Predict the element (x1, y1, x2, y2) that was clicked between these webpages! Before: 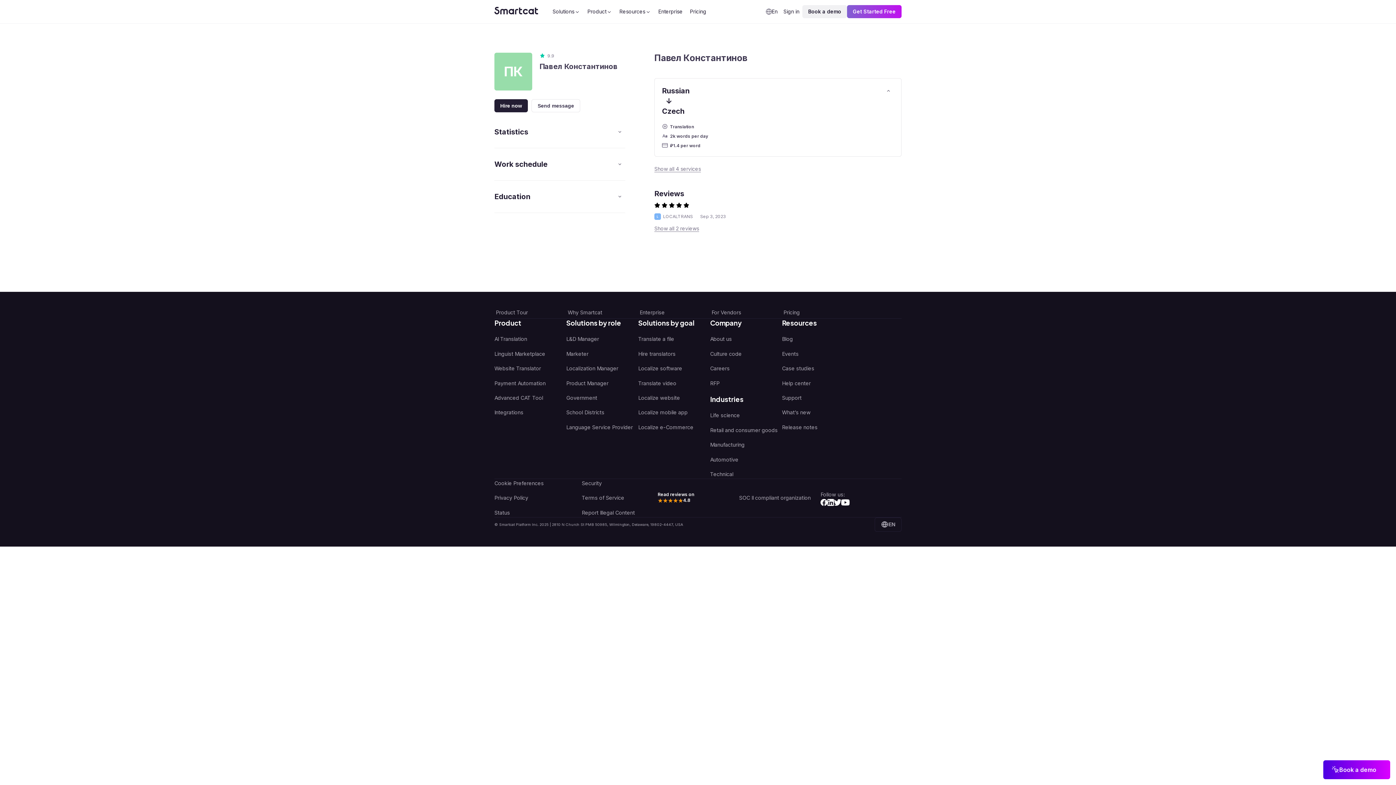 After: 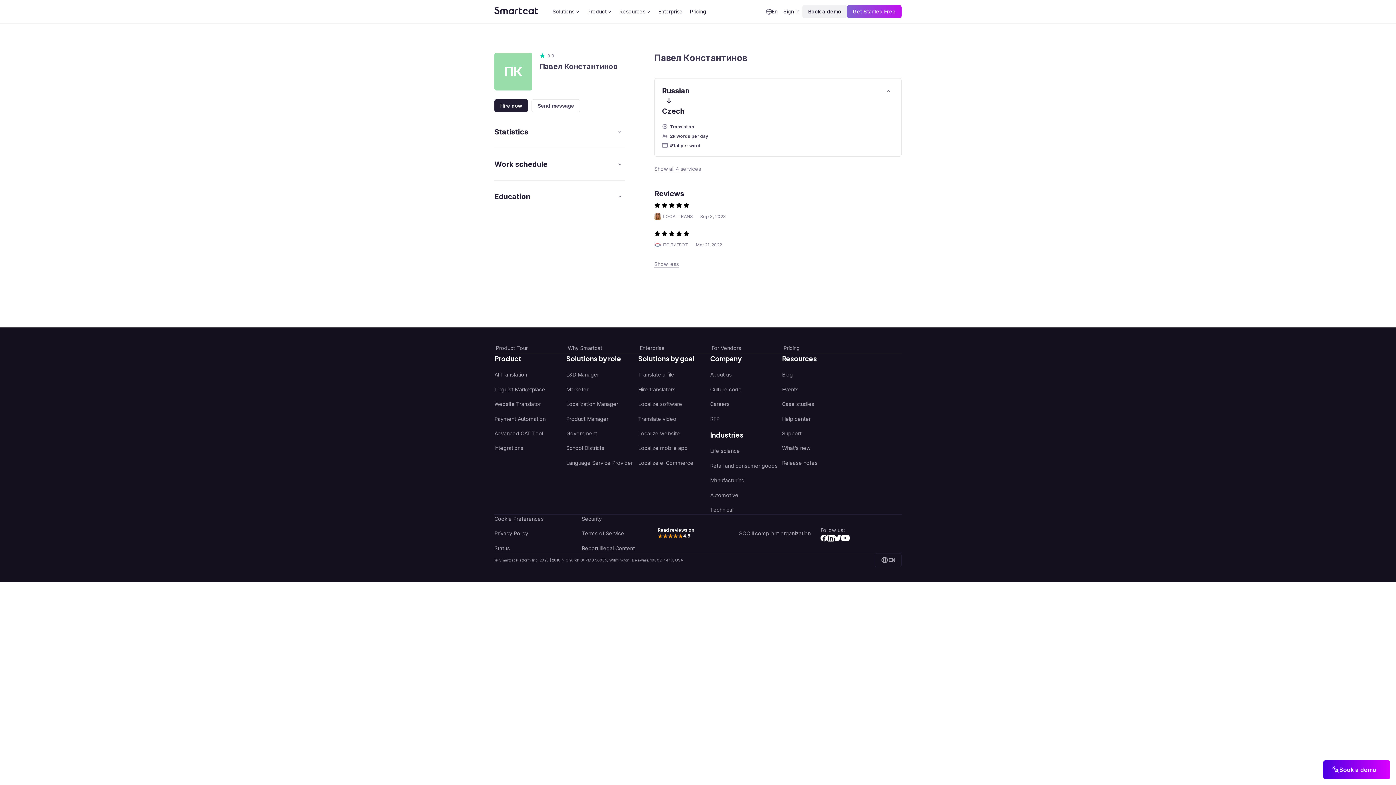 Action: bbox: (654, 223, 693, 233) label: Show all 2 reviews